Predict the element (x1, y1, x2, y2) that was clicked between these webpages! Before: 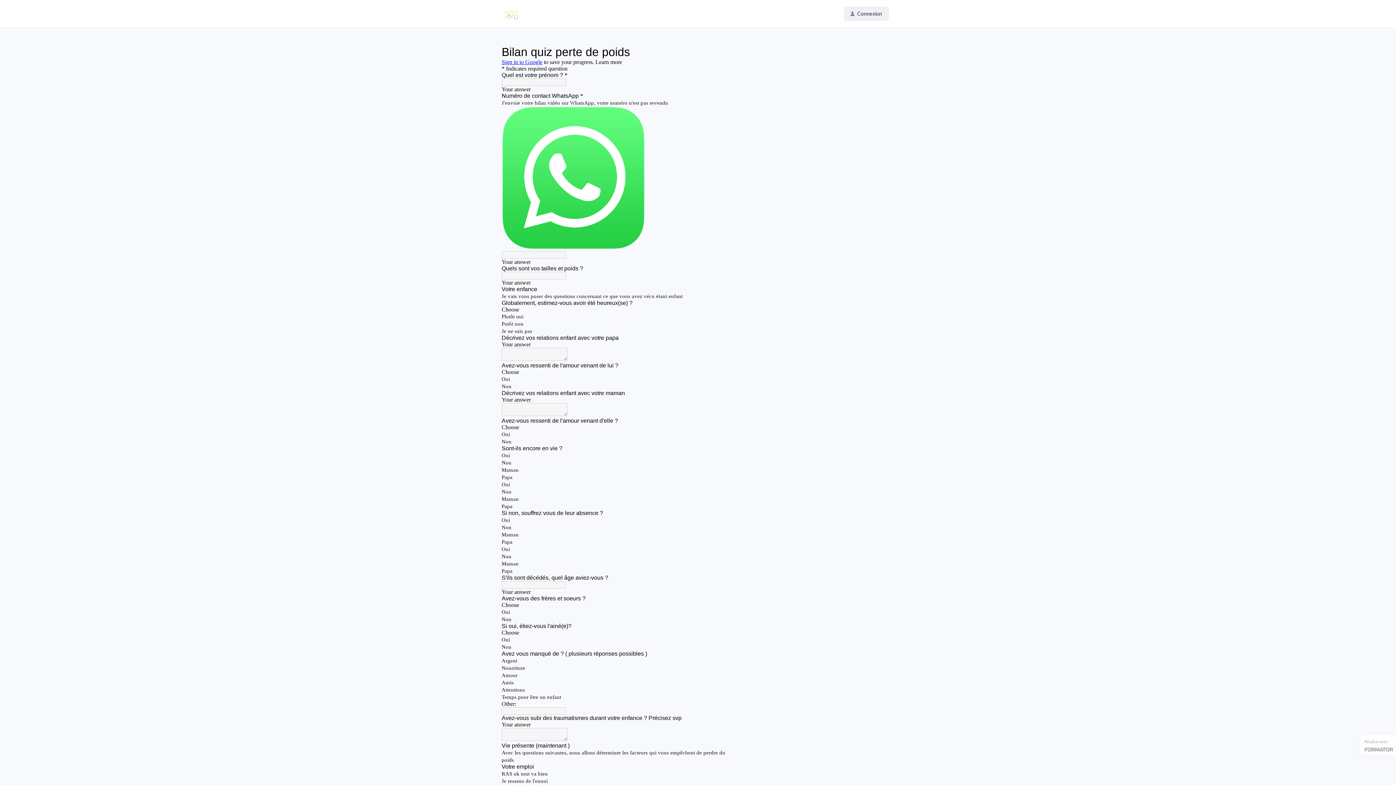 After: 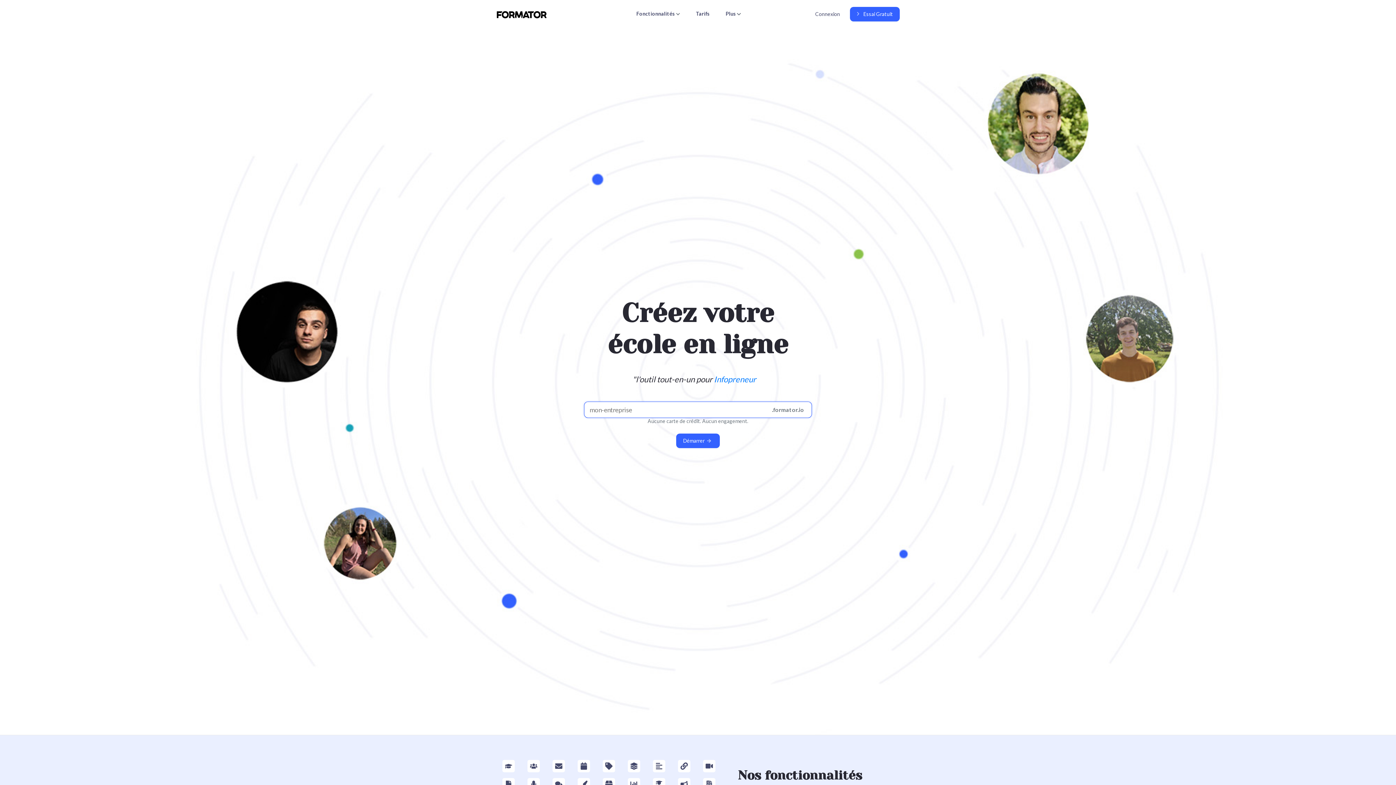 Action: bbox: (1360, 734, 1396, 756) label: Réalisé avec 